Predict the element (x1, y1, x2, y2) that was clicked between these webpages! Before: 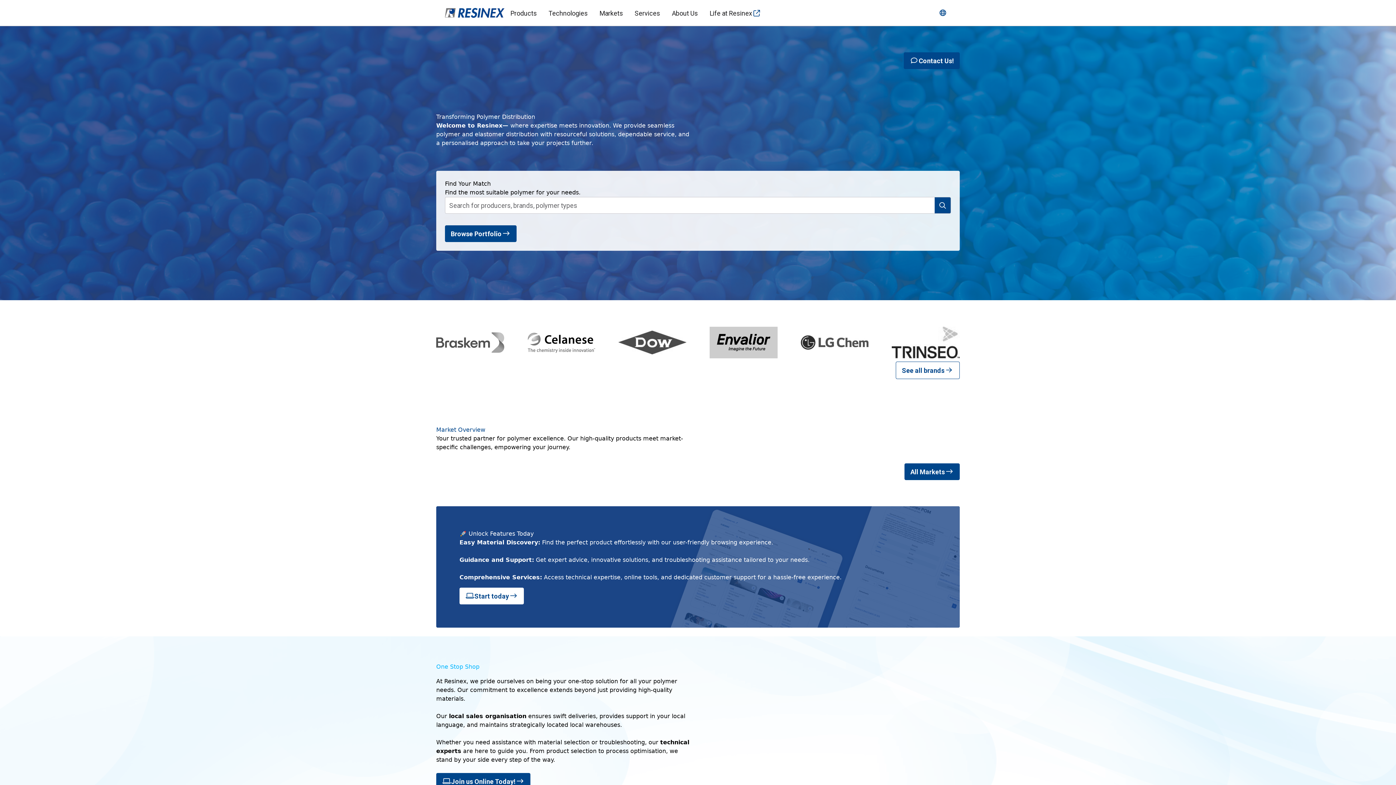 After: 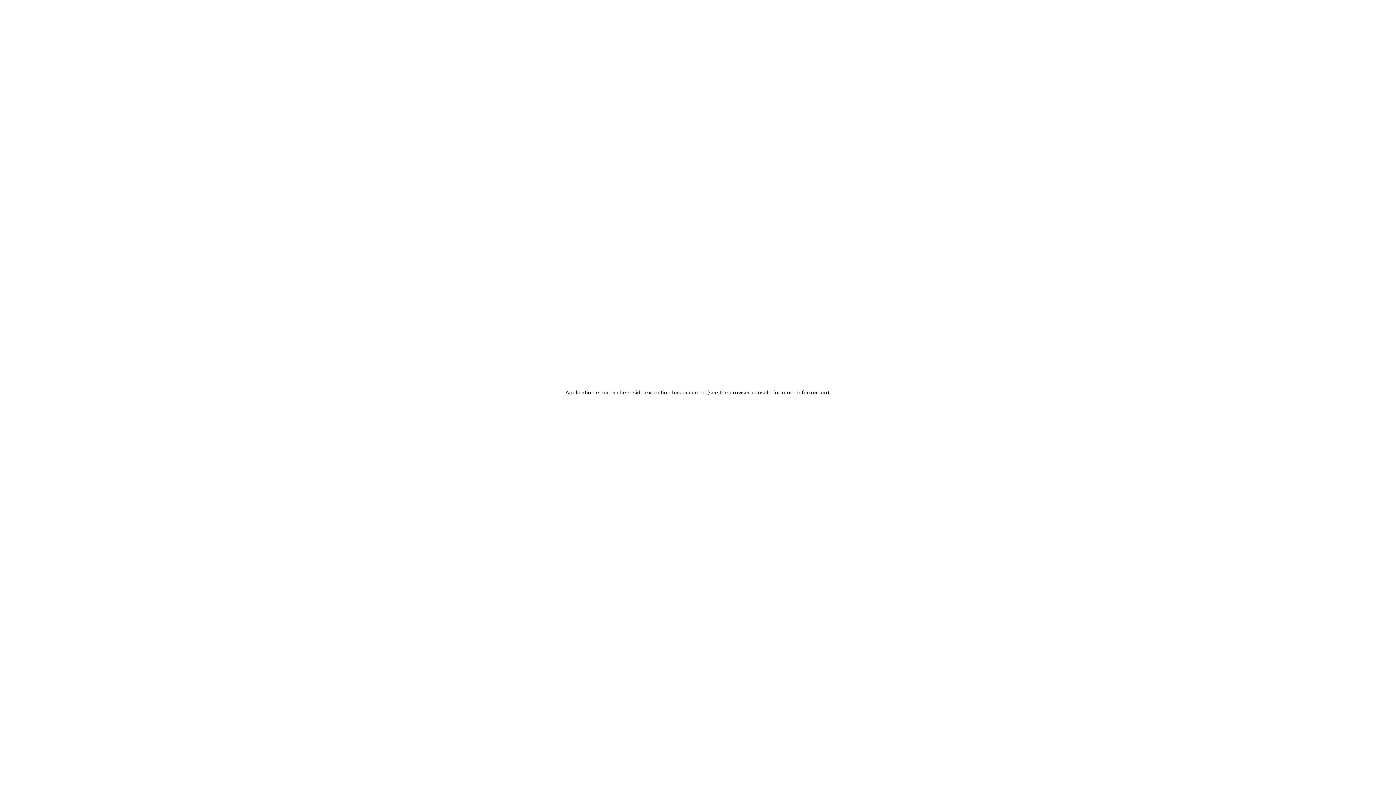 Action: bbox: (527, 323, 595, 361)